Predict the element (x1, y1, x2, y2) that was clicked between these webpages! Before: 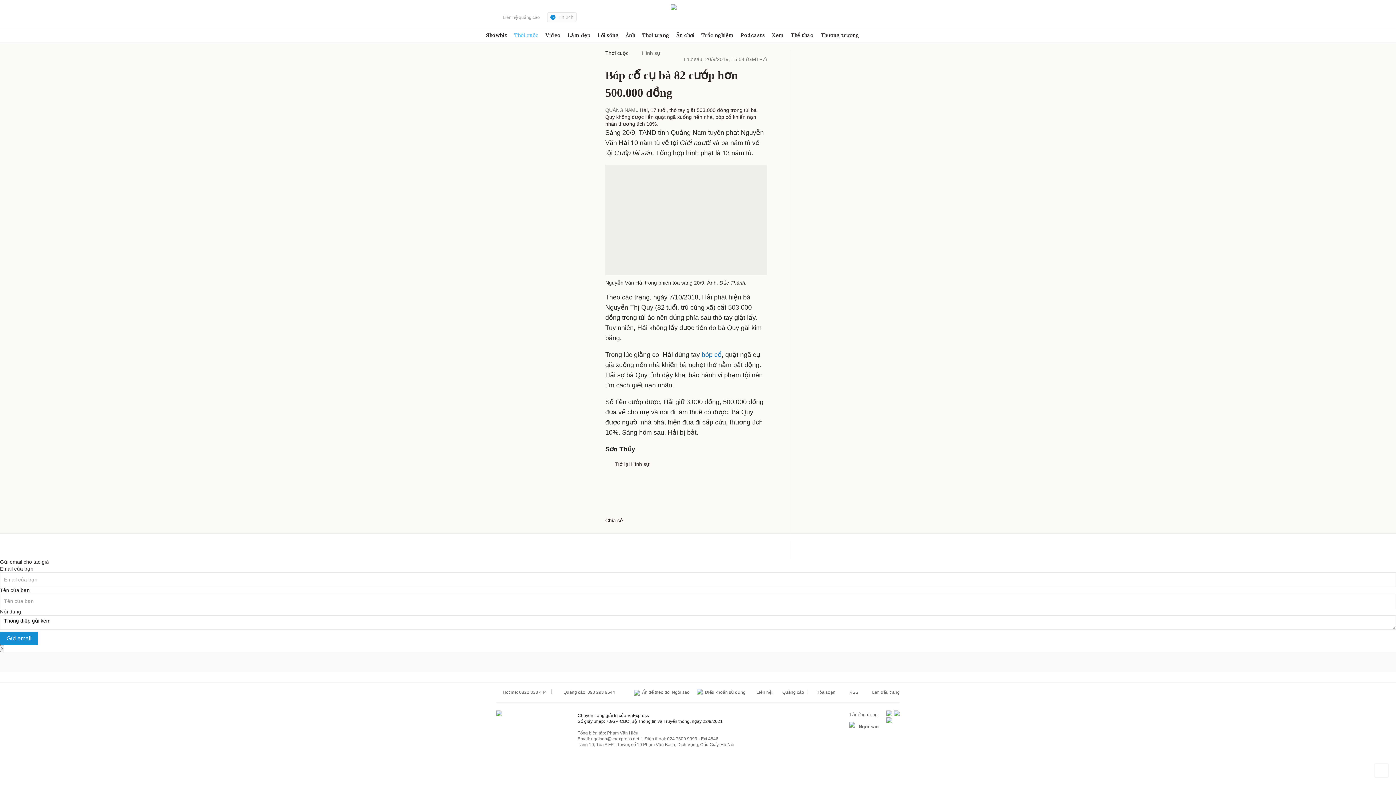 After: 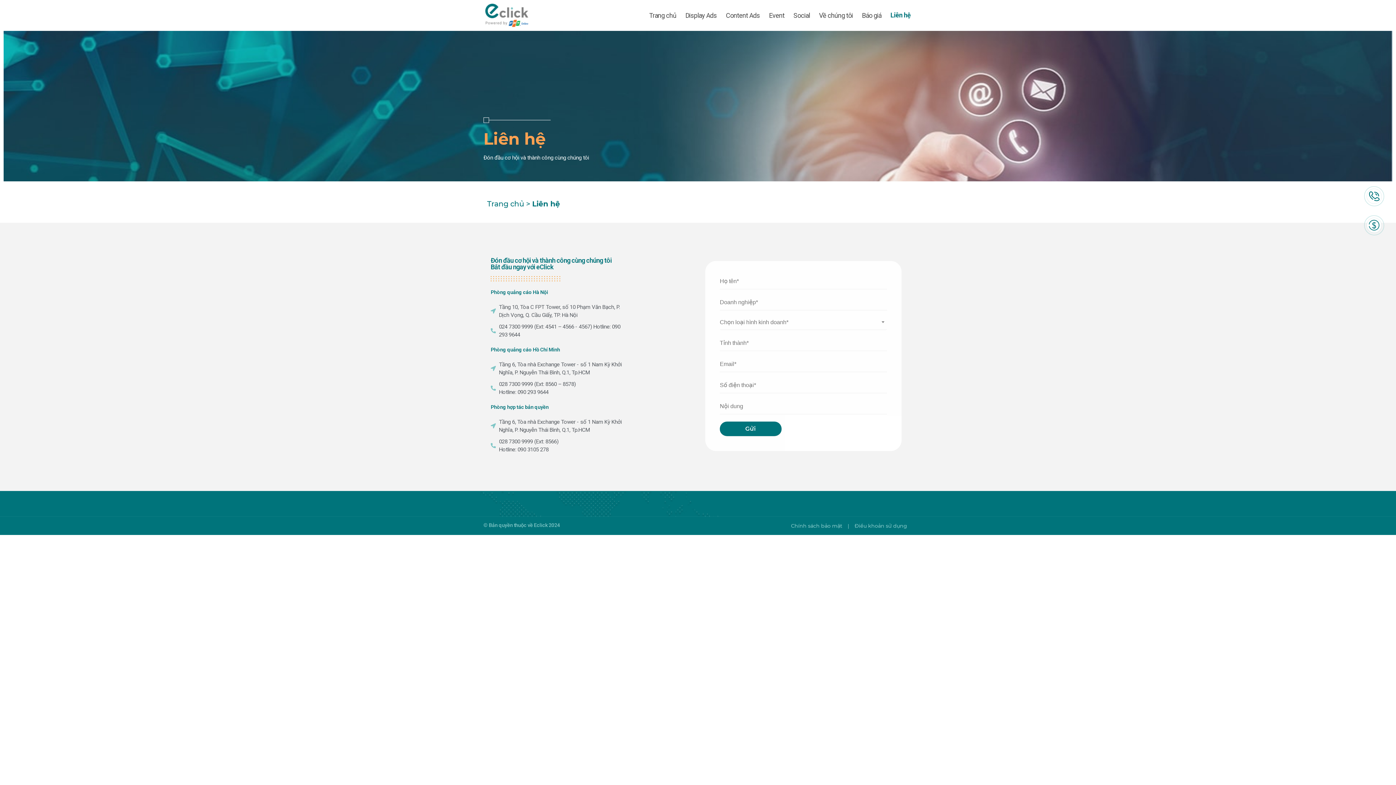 Action: bbox: (756, 689, 804, 695) label: Liên hệ:    Quảng cáo